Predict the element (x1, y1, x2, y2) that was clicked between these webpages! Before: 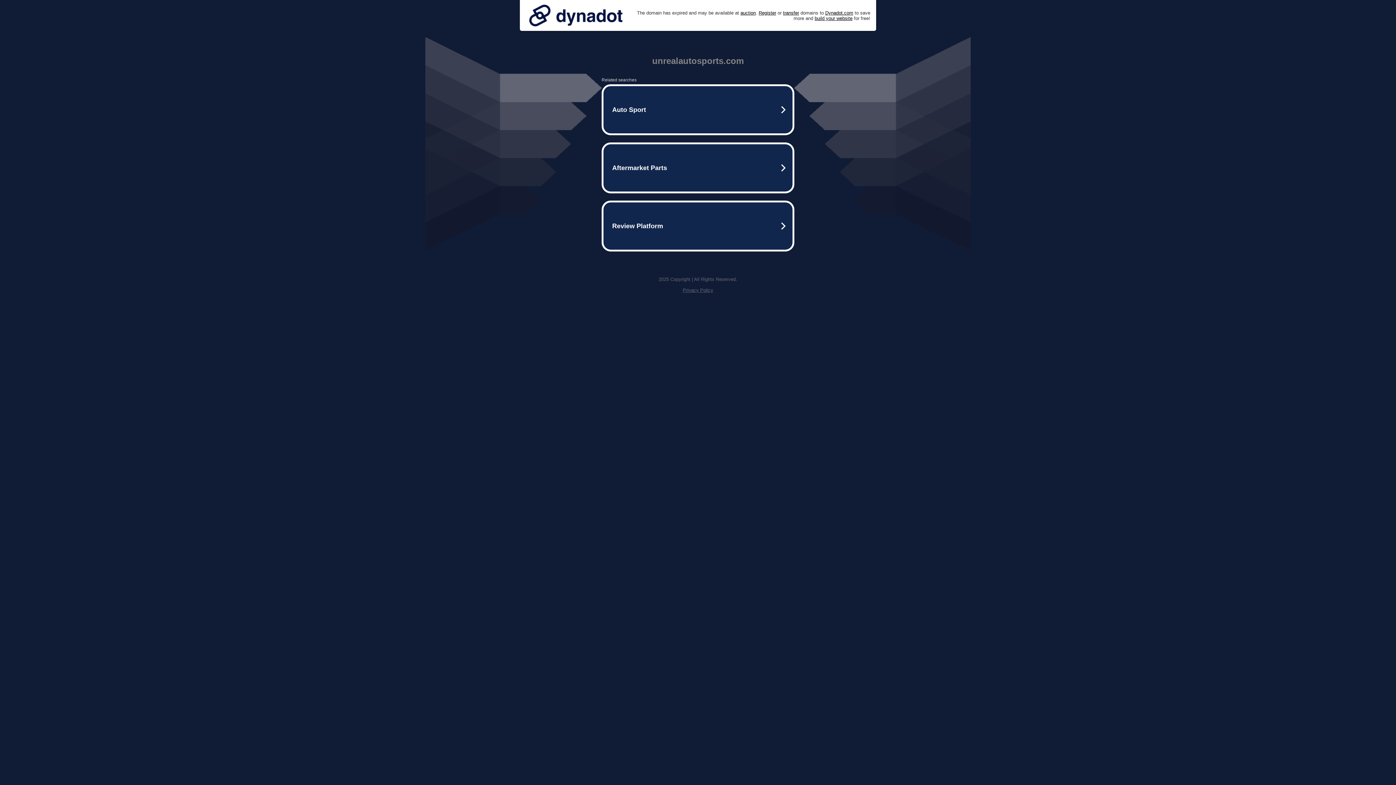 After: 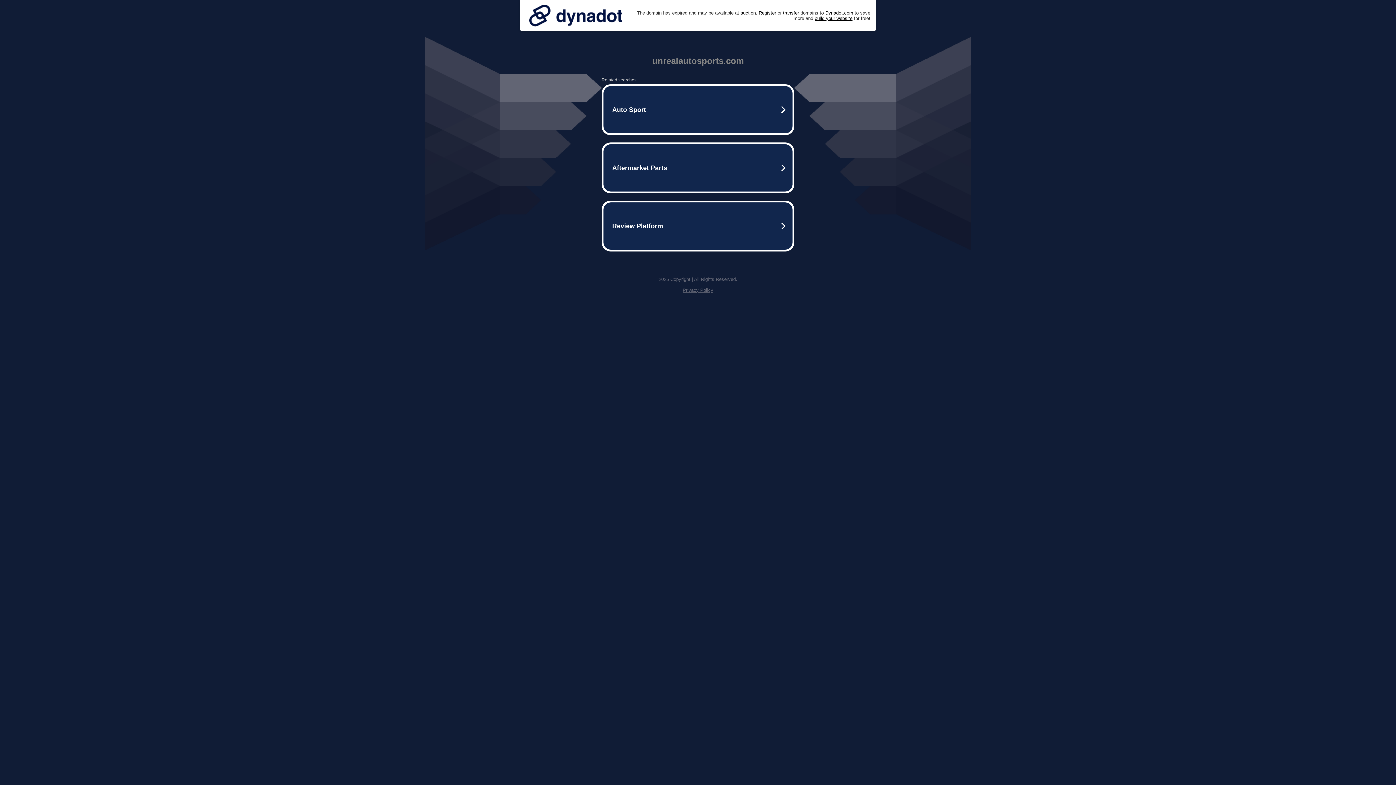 Action: label: Privacy Policy bbox: (682, 287, 713, 293)